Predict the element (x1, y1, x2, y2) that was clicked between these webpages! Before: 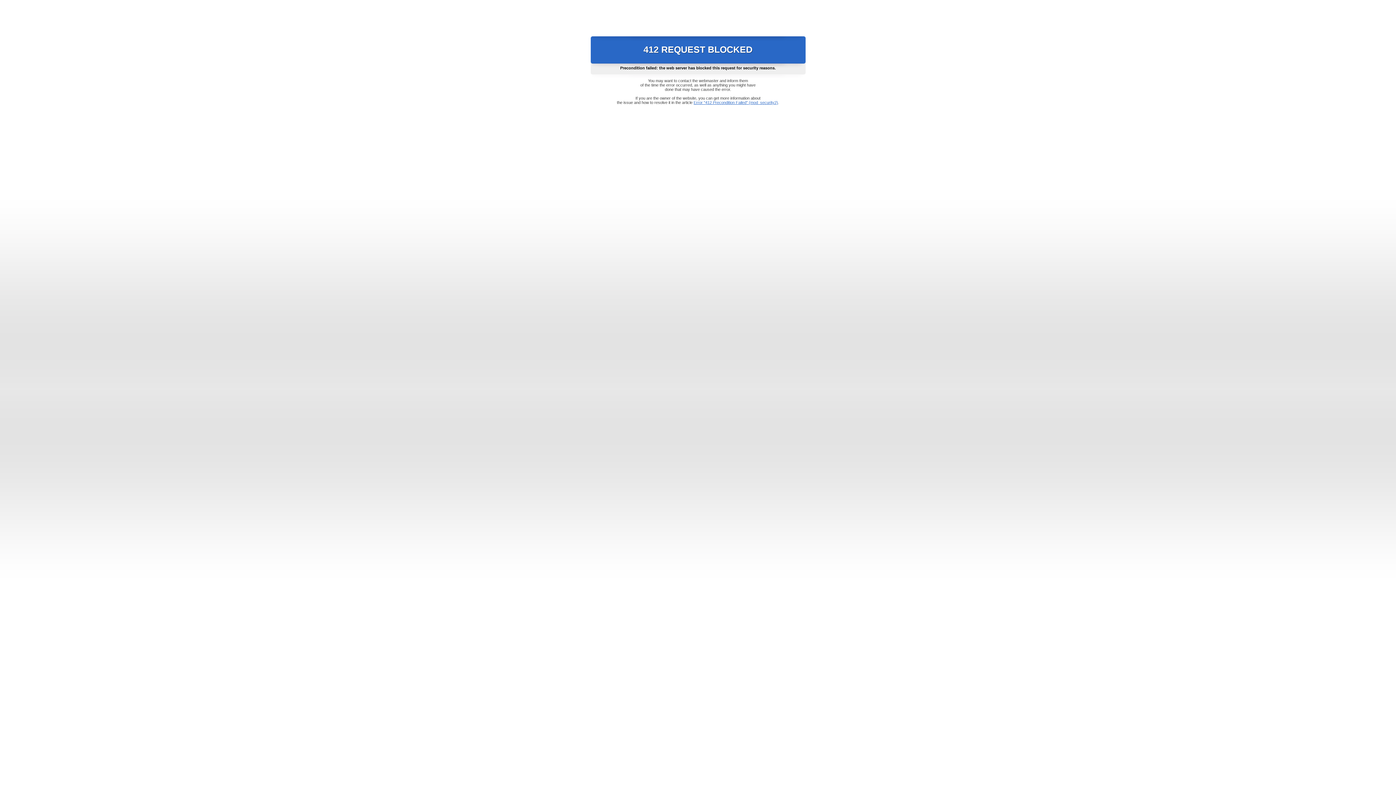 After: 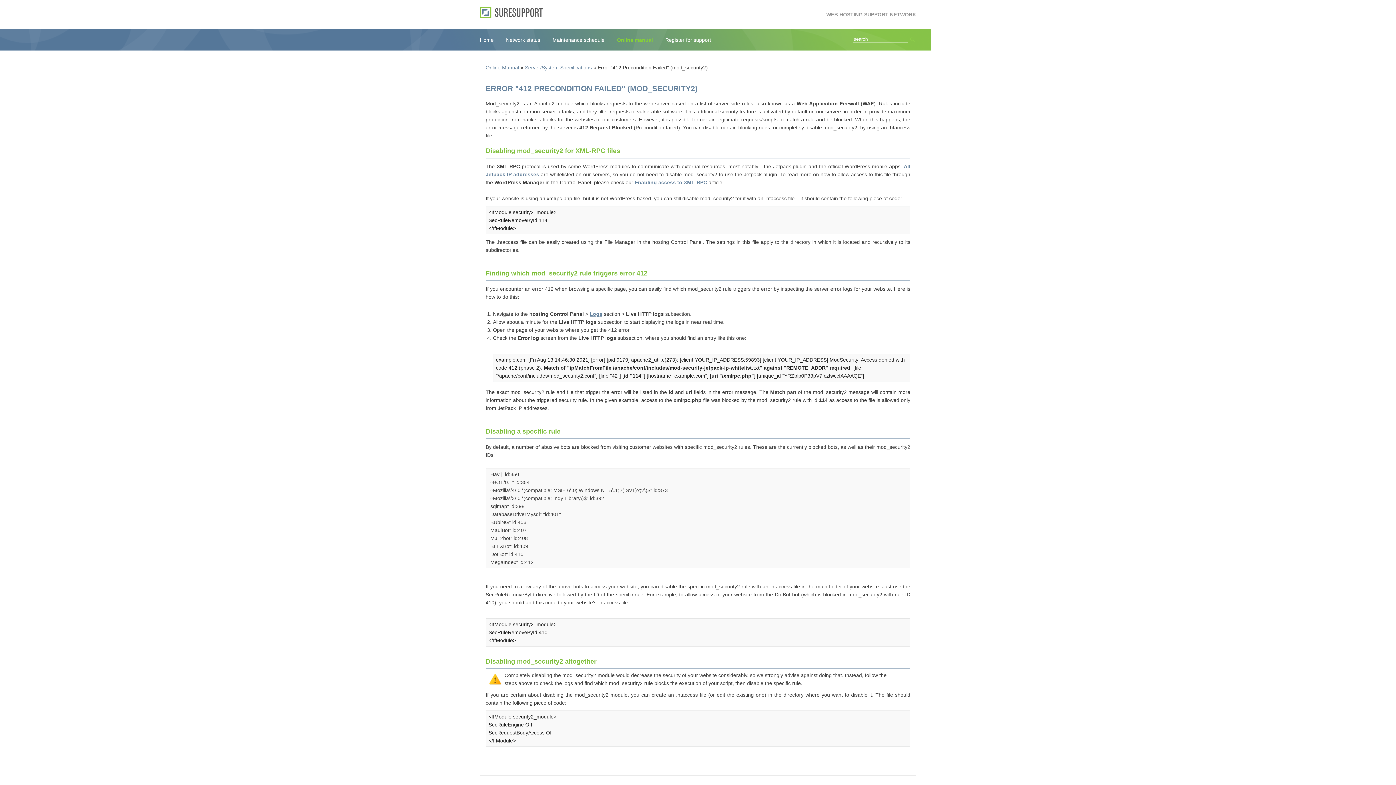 Action: bbox: (693, 100, 778, 104) label: Error "412 Precondition Failed" (mod_security2)